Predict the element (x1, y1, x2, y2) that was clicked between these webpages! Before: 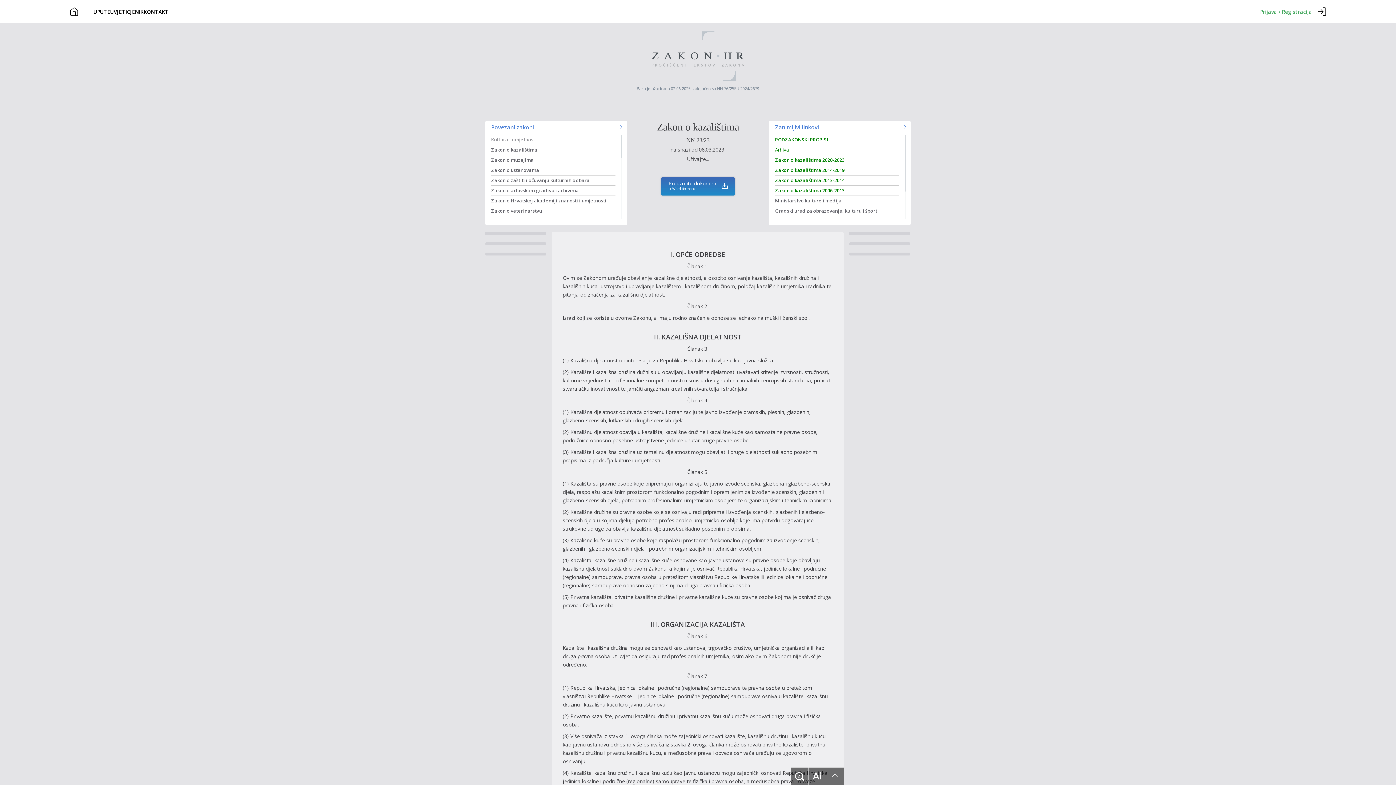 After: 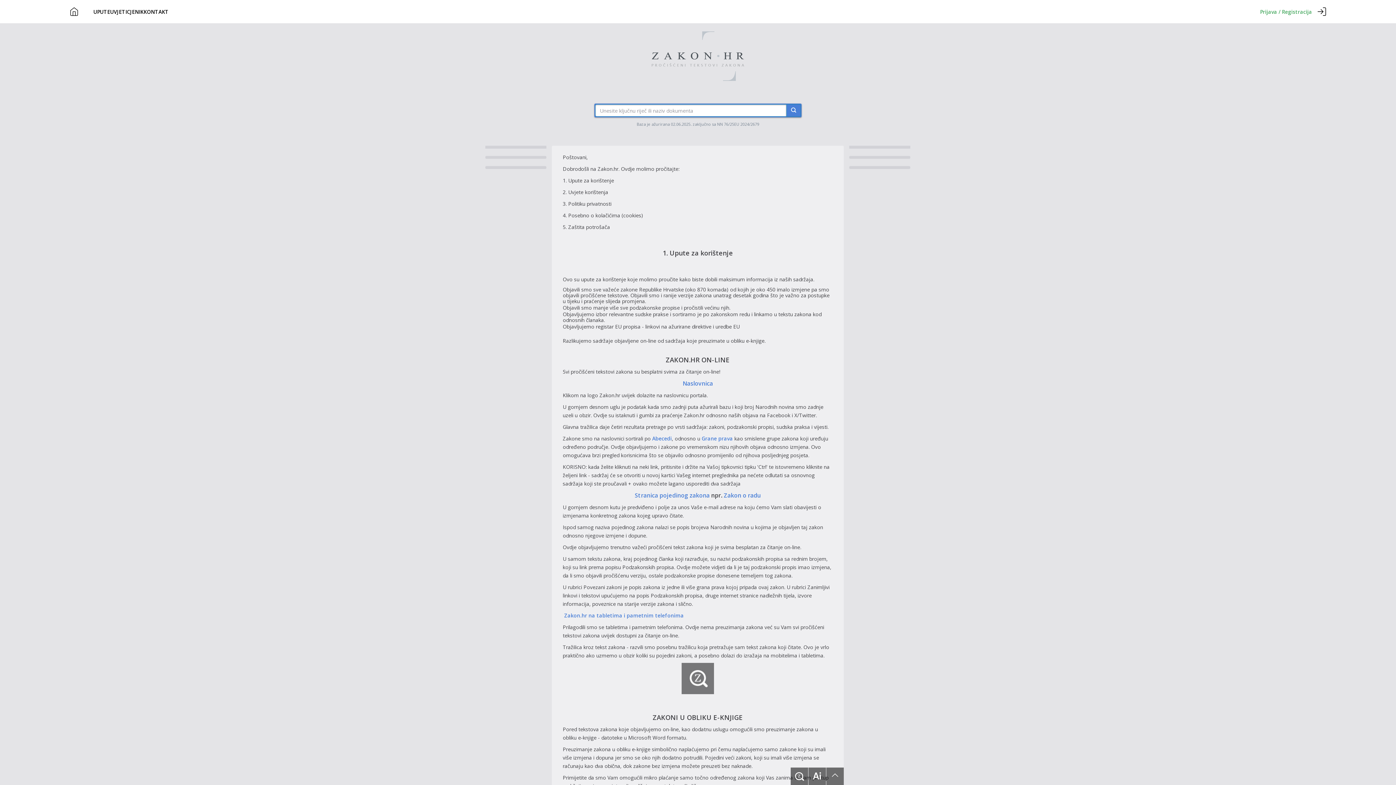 Action: label: UVJETI bbox: (110, 8, 126, 15)